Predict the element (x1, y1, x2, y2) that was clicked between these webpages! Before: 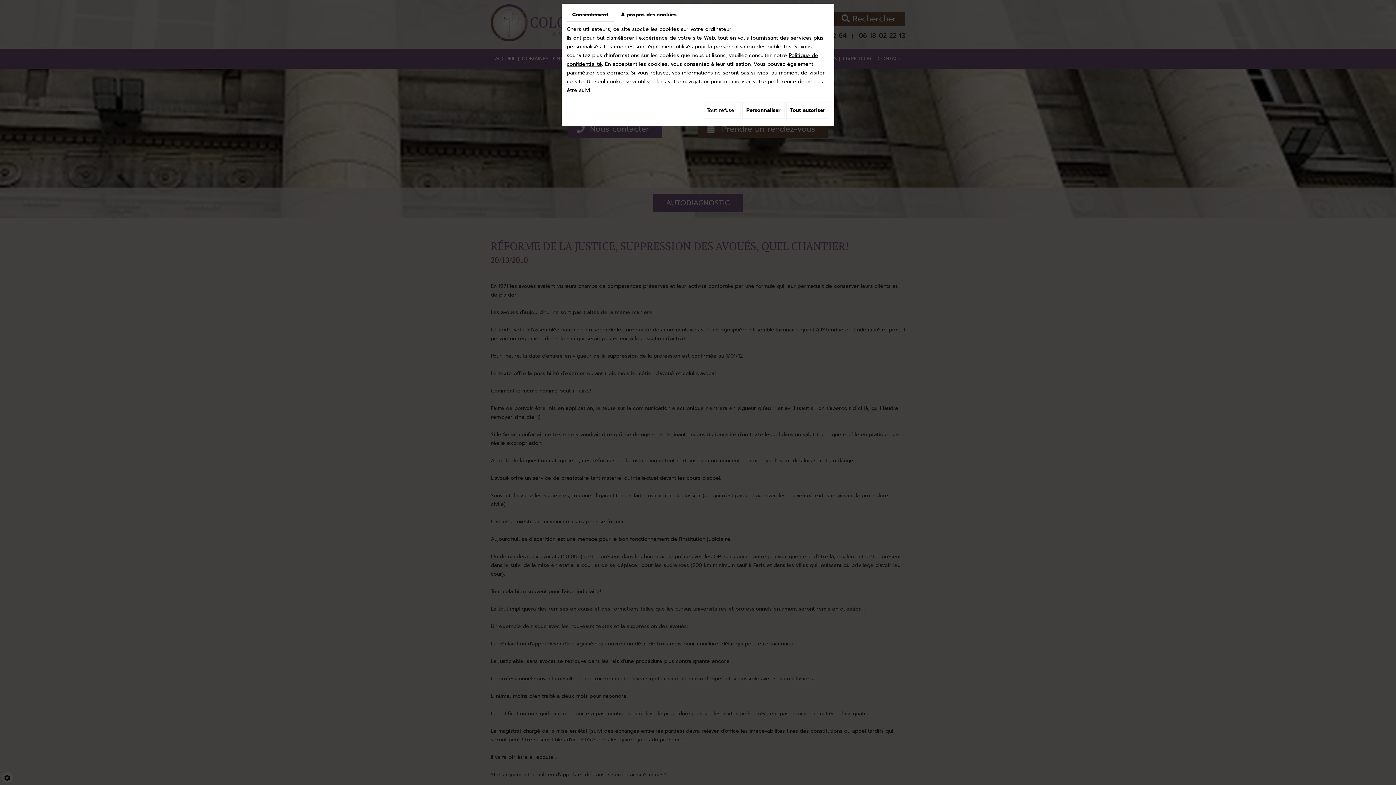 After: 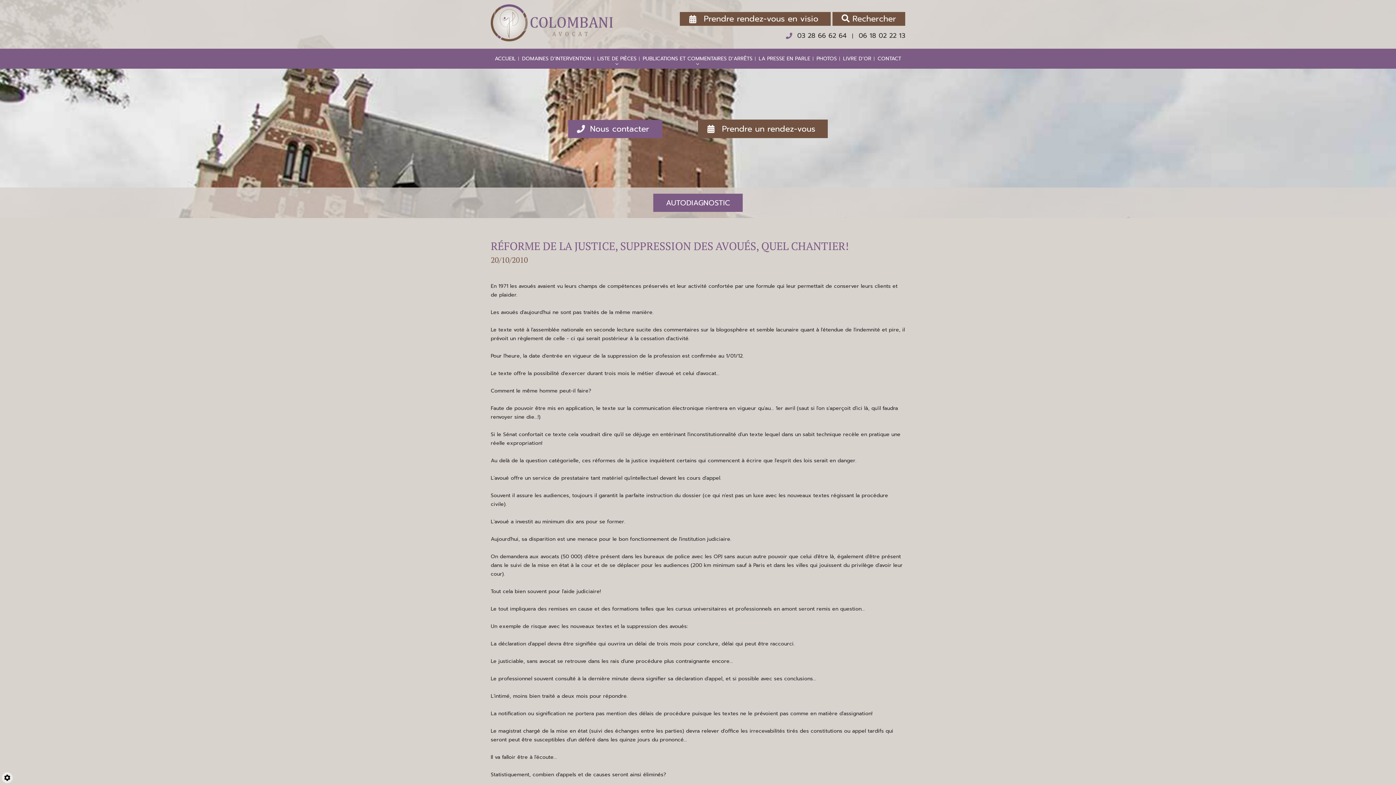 Action: label: Tout autoriser bbox: (786, 102, 829, 118)